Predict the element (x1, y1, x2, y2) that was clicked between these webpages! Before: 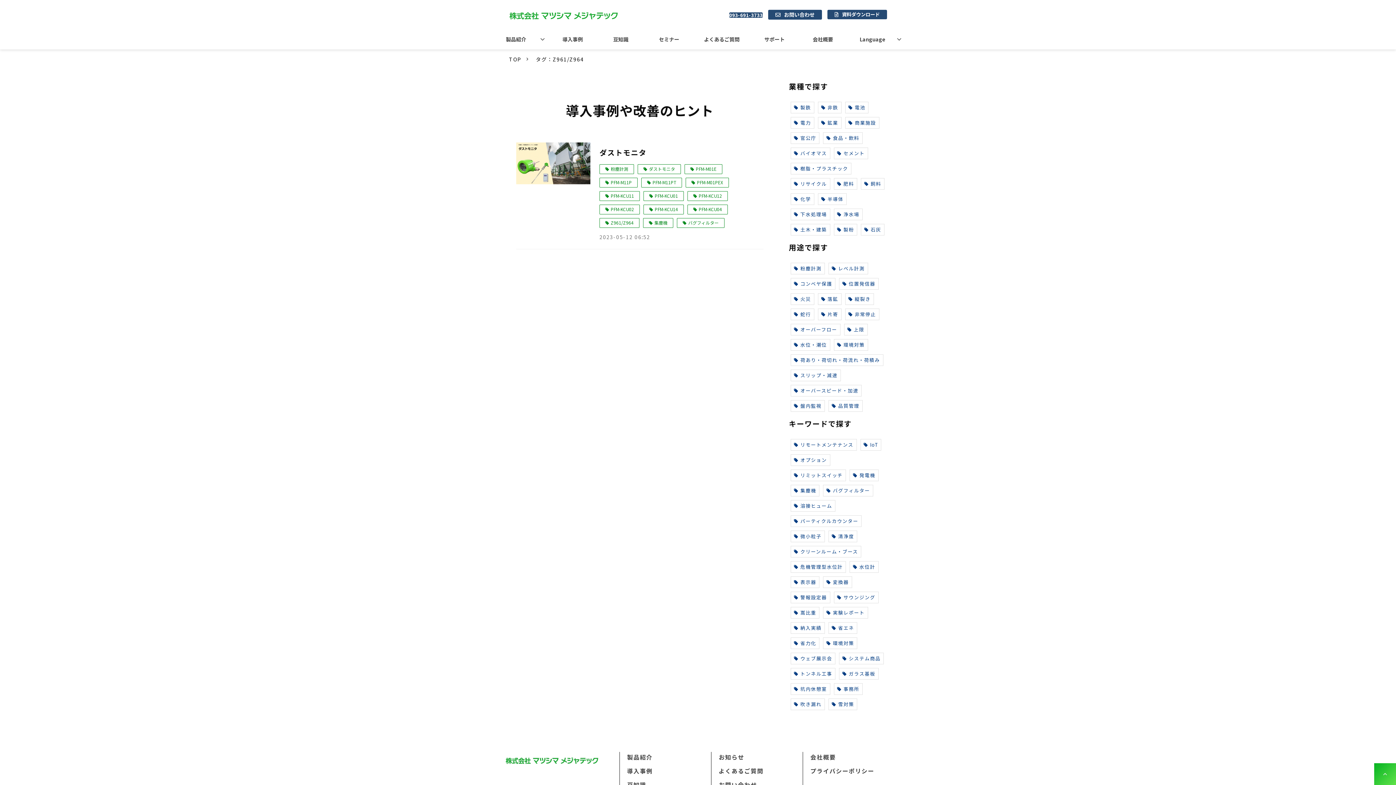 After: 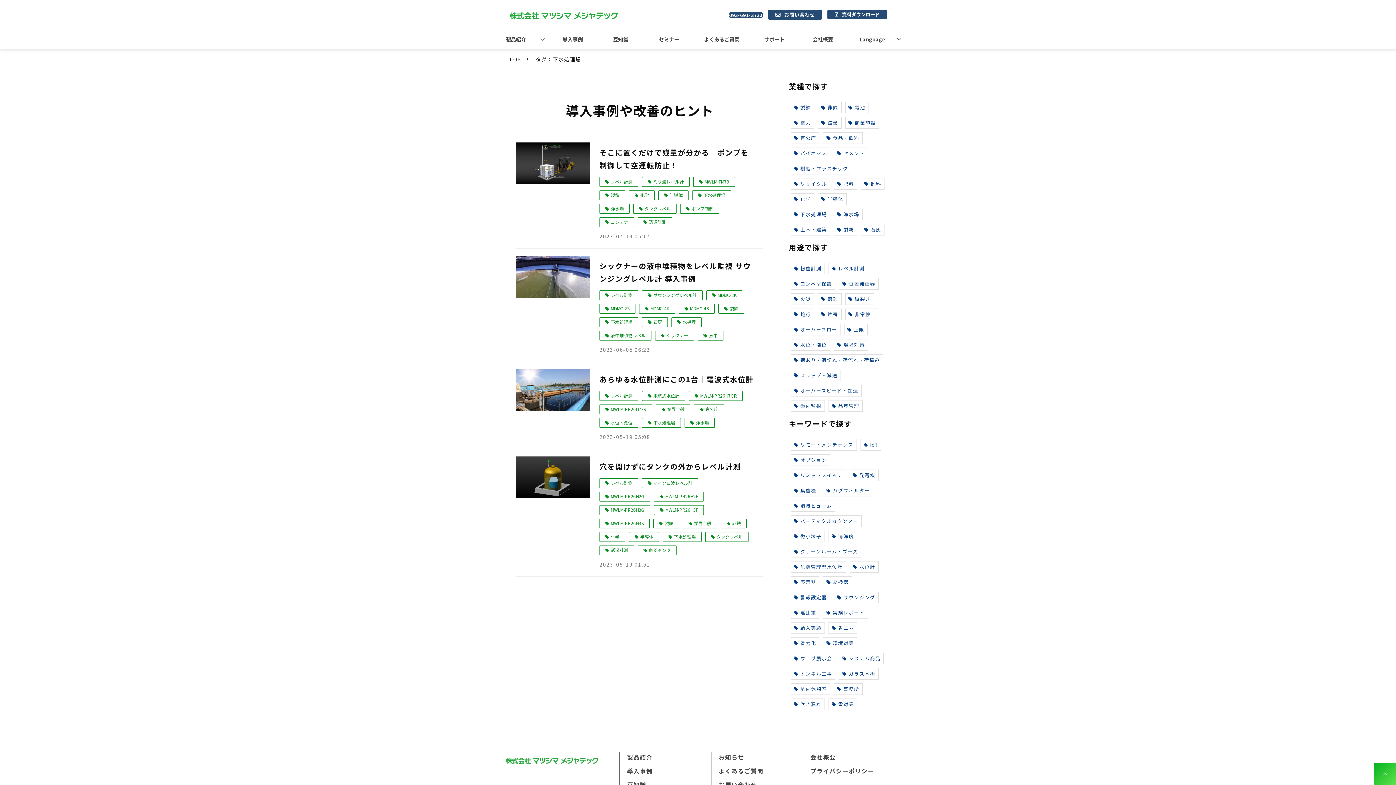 Action: label: 下水処理場 bbox: (790, 208, 830, 220)